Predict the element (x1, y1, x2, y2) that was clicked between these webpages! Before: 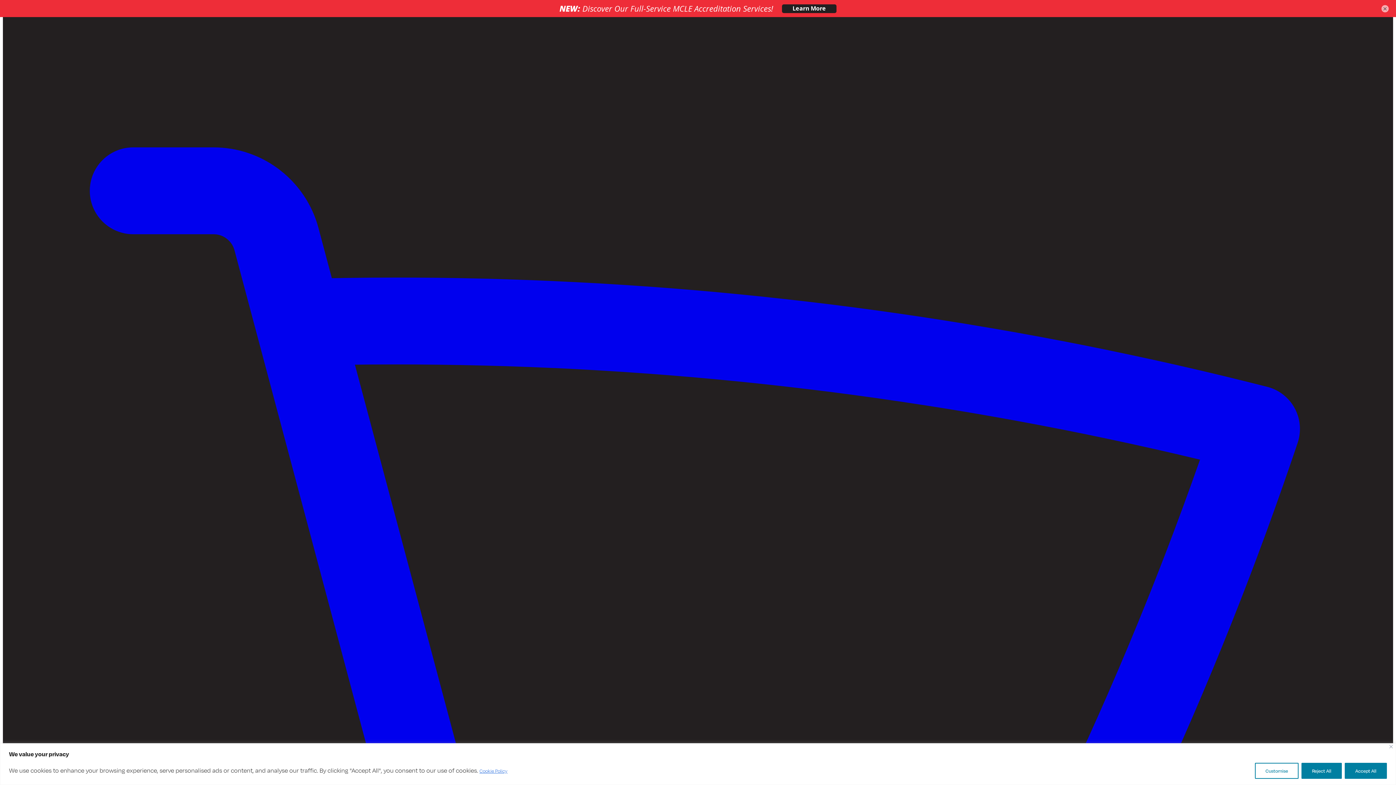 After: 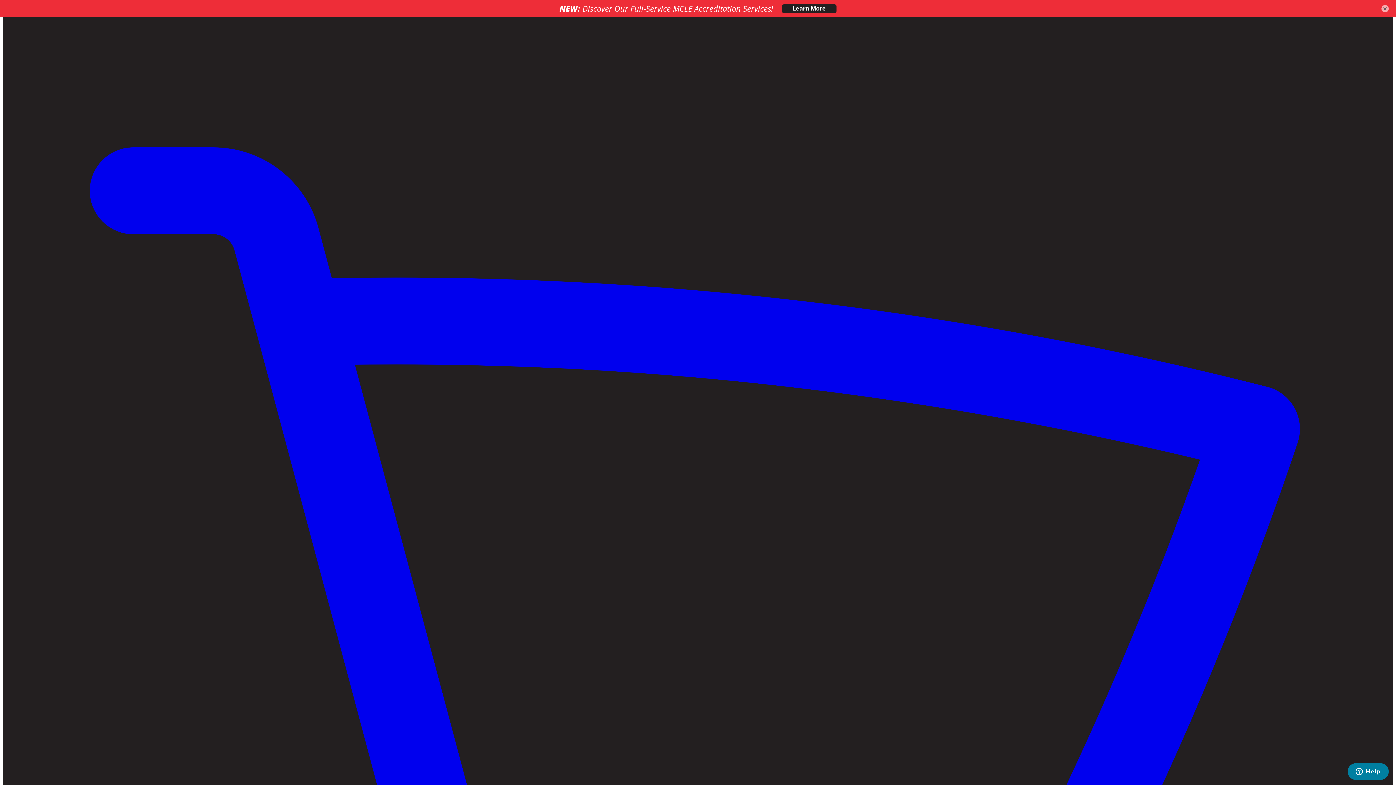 Action: bbox: (1301, 763, 1342, 779) label: Reject All